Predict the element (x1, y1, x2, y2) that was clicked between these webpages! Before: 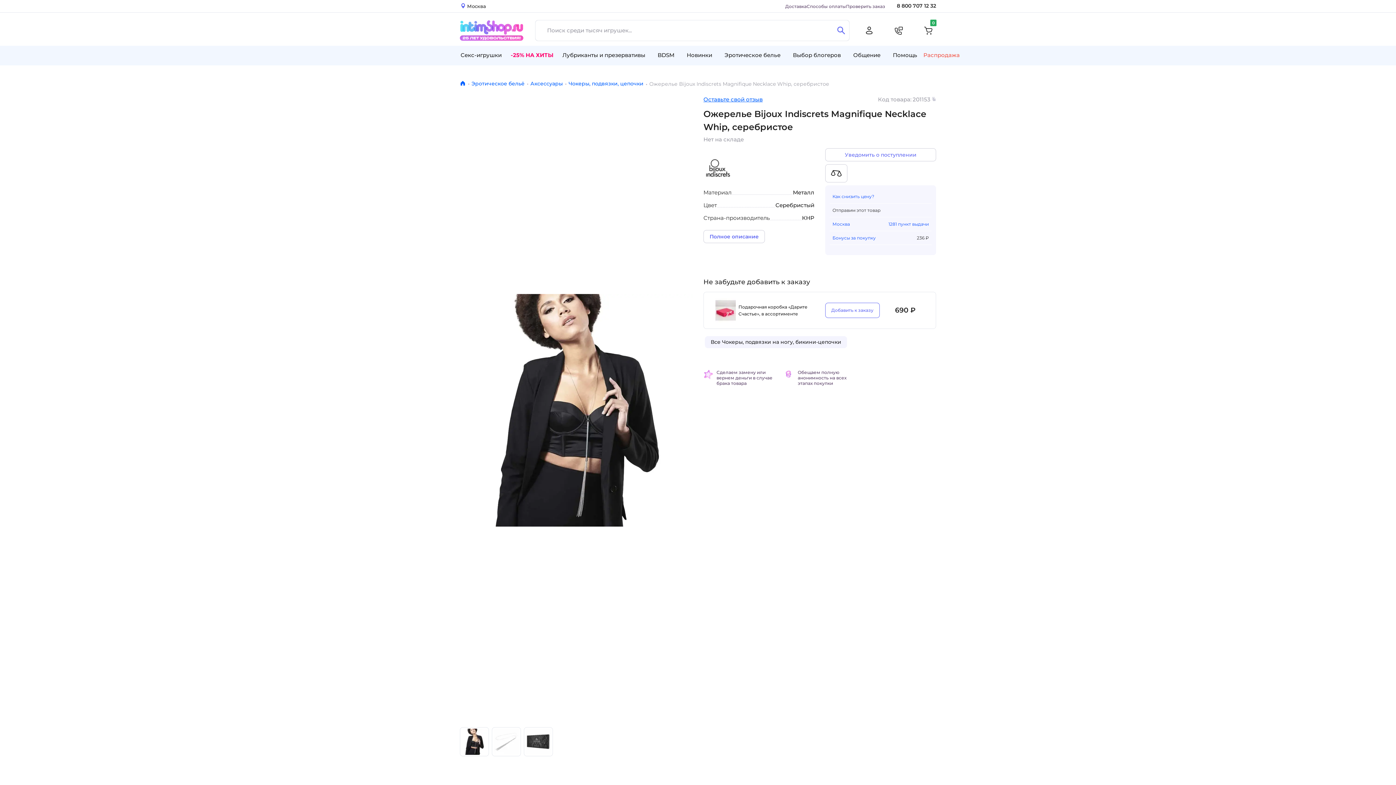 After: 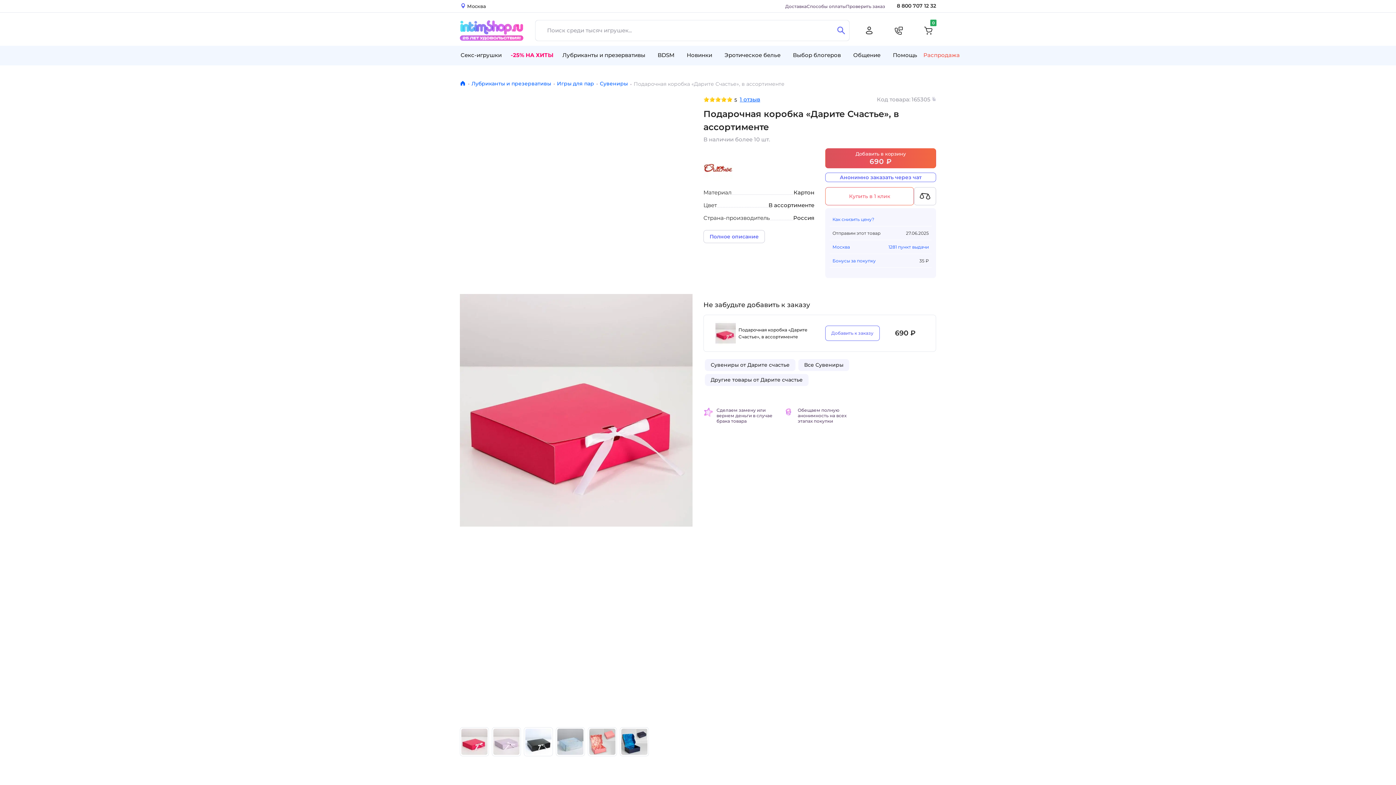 Action: bbox: (715, 298, 736, 322)